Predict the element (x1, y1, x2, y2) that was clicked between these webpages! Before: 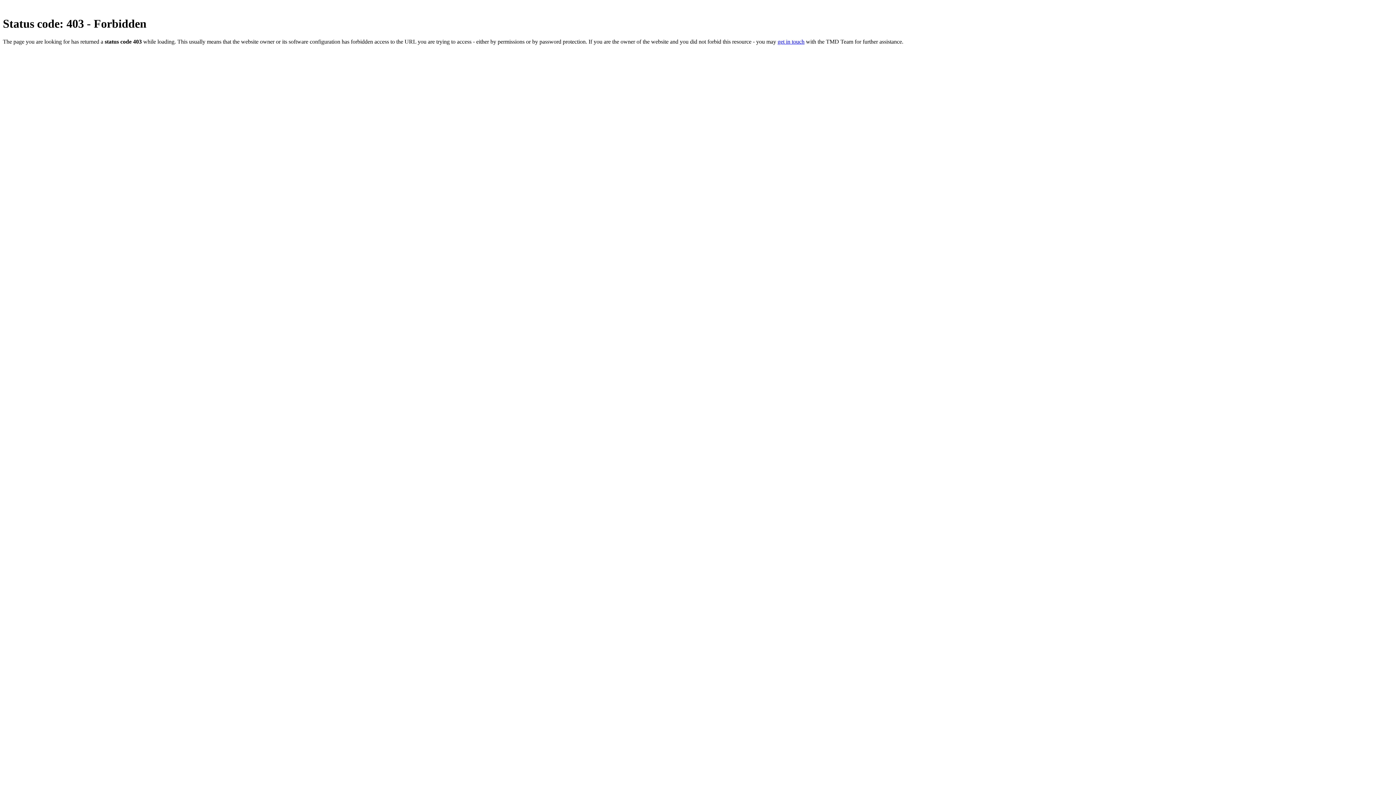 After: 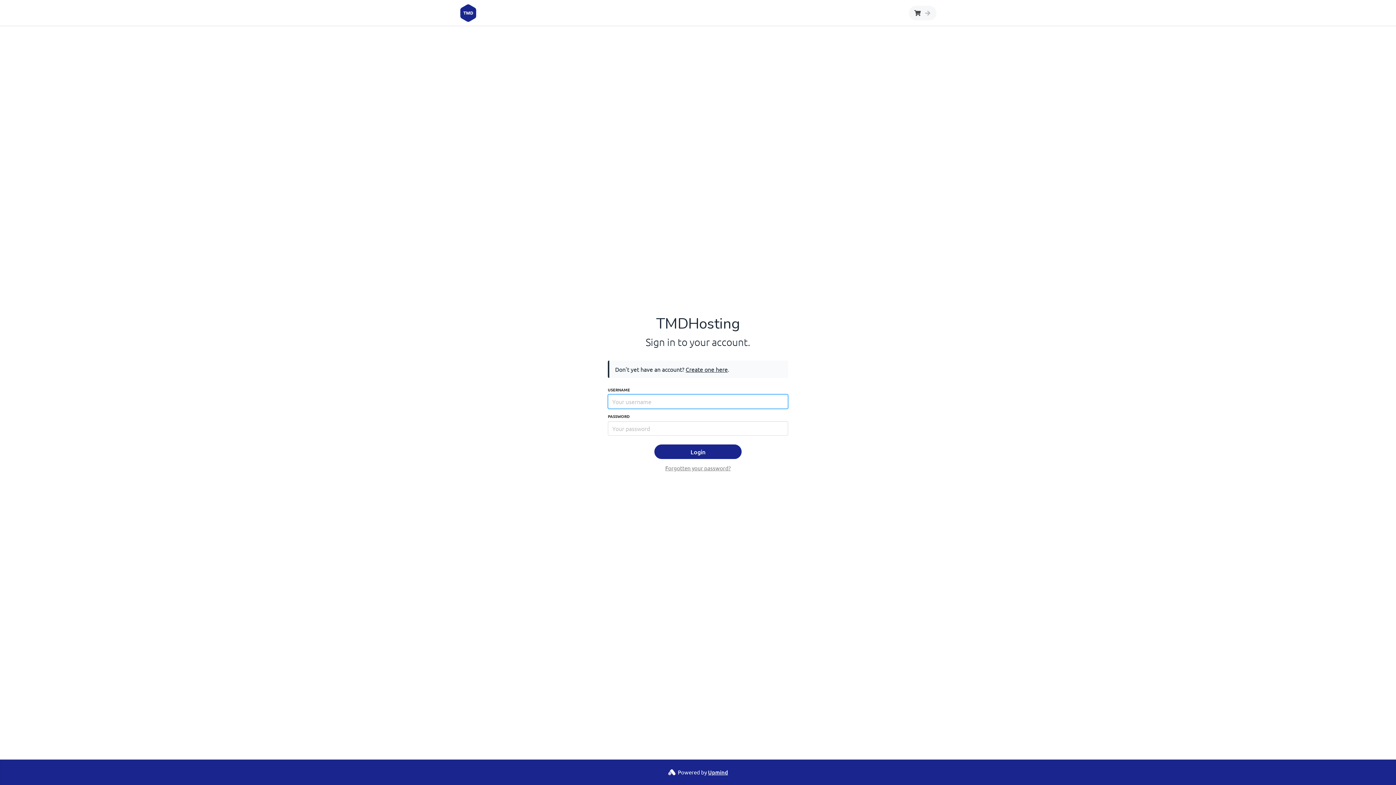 Action: bbox: (777, 38, 804, 44) label: get in touch